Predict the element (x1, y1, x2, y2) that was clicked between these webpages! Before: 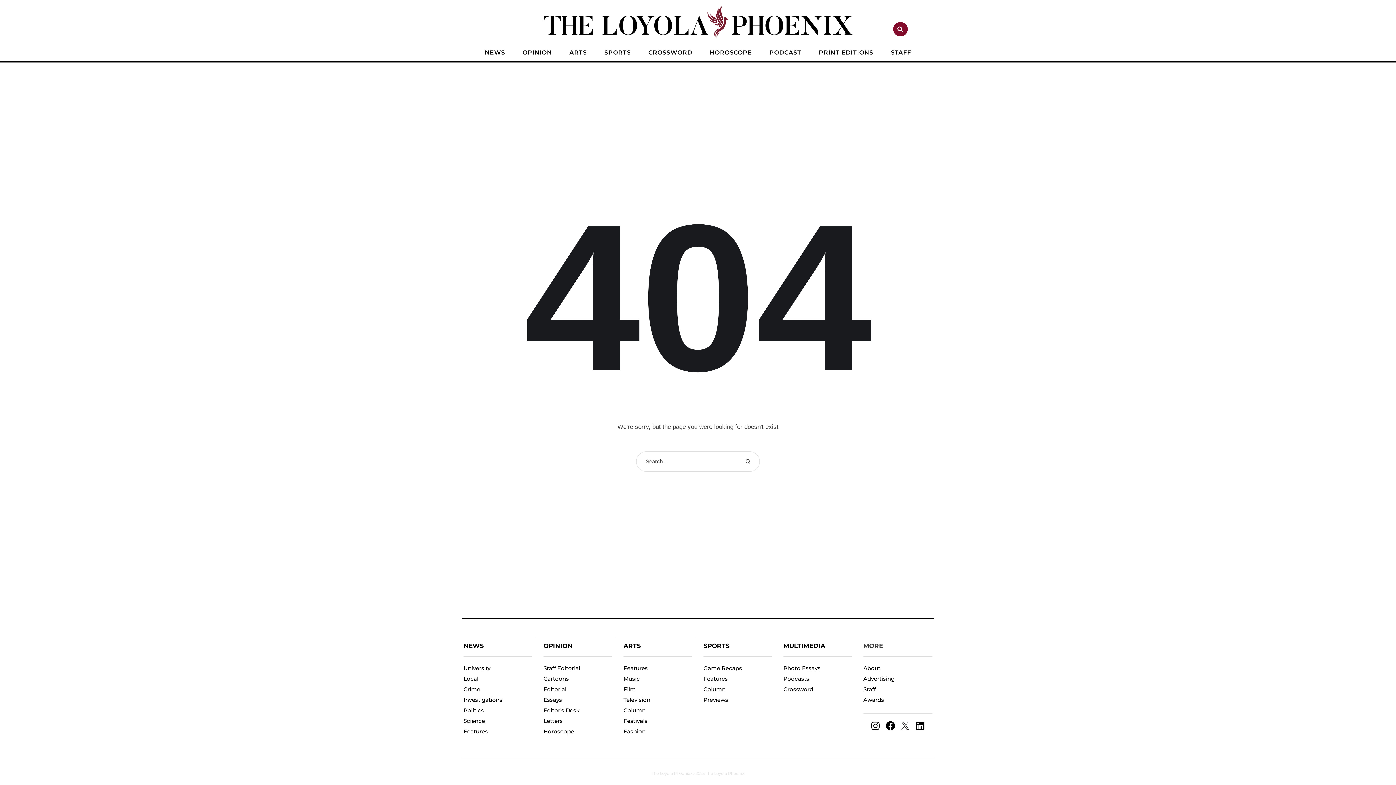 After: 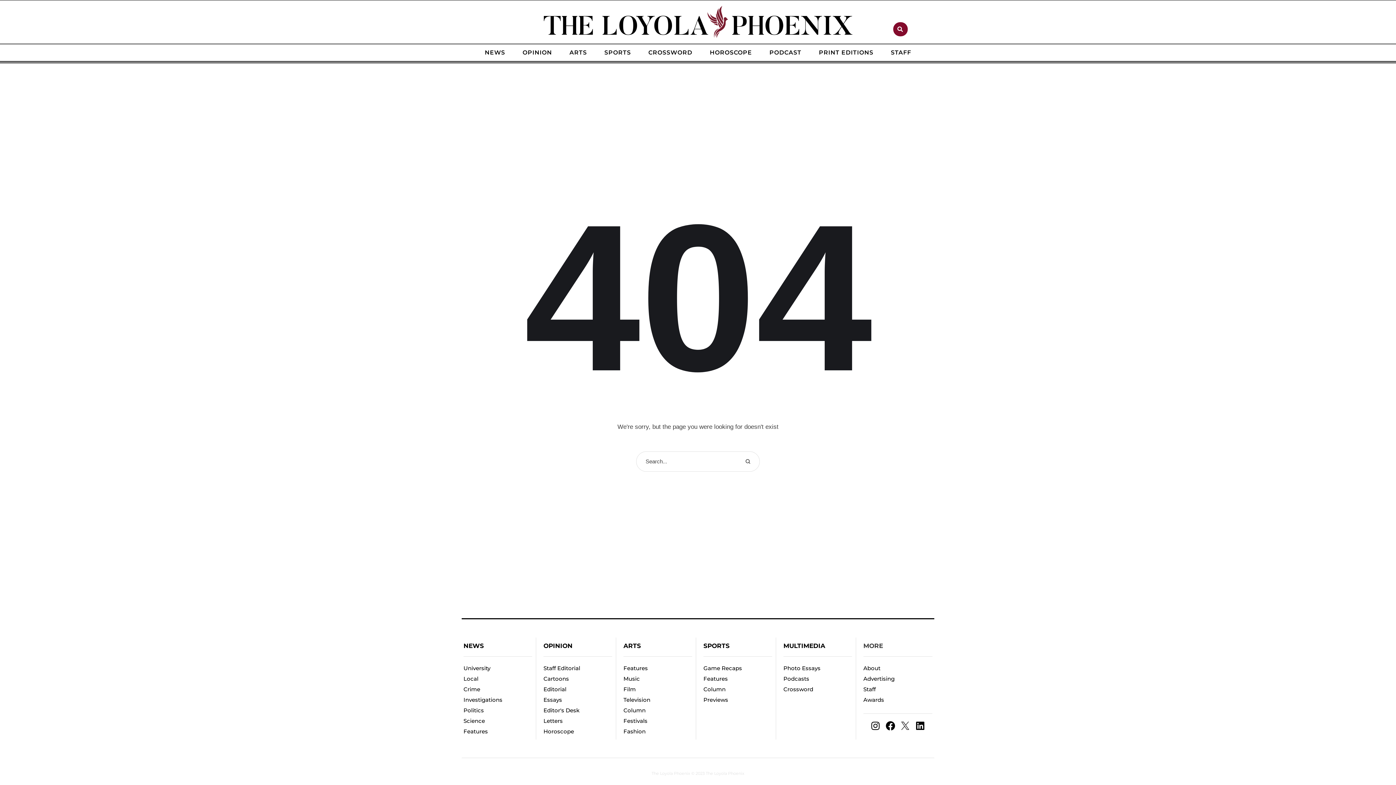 Action: bbox: (703, 675, 727, 682) label: Features